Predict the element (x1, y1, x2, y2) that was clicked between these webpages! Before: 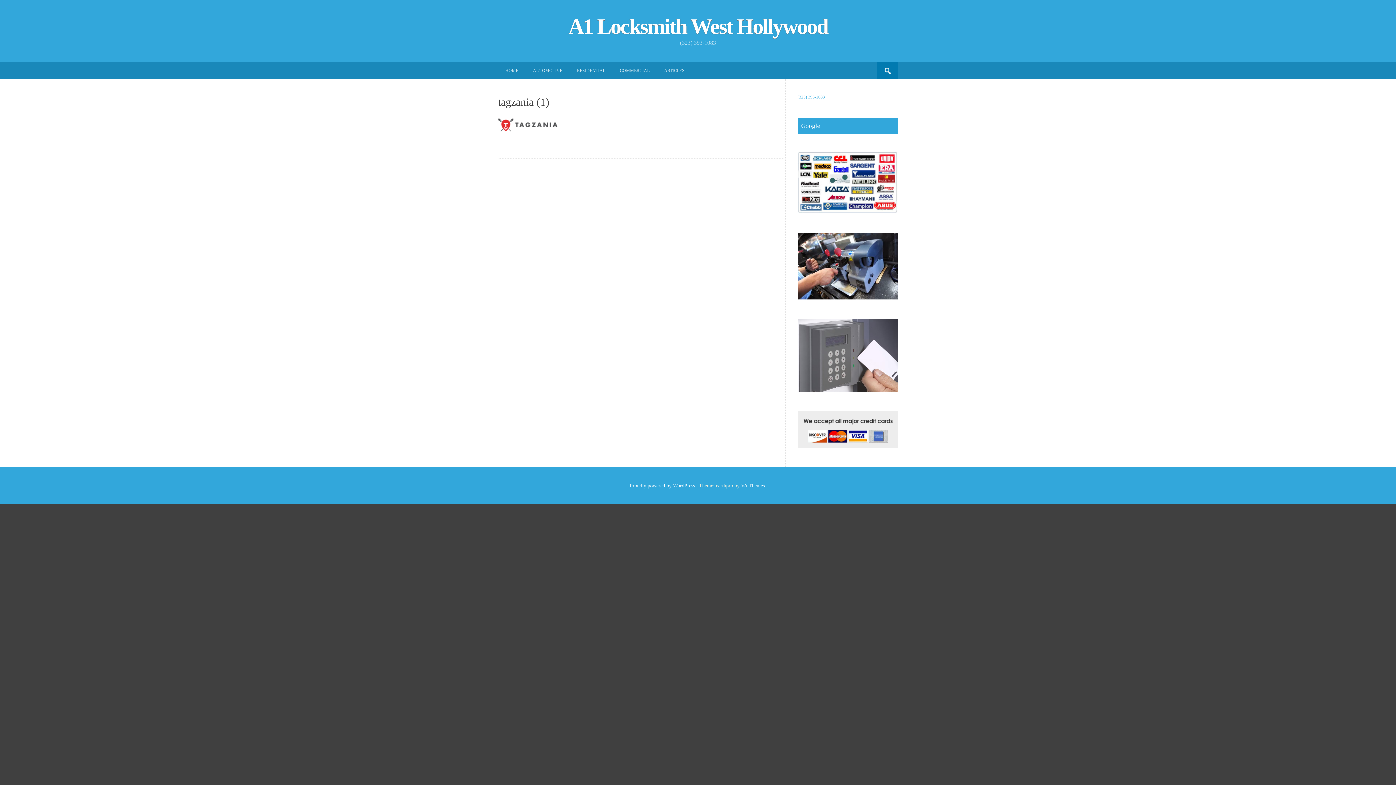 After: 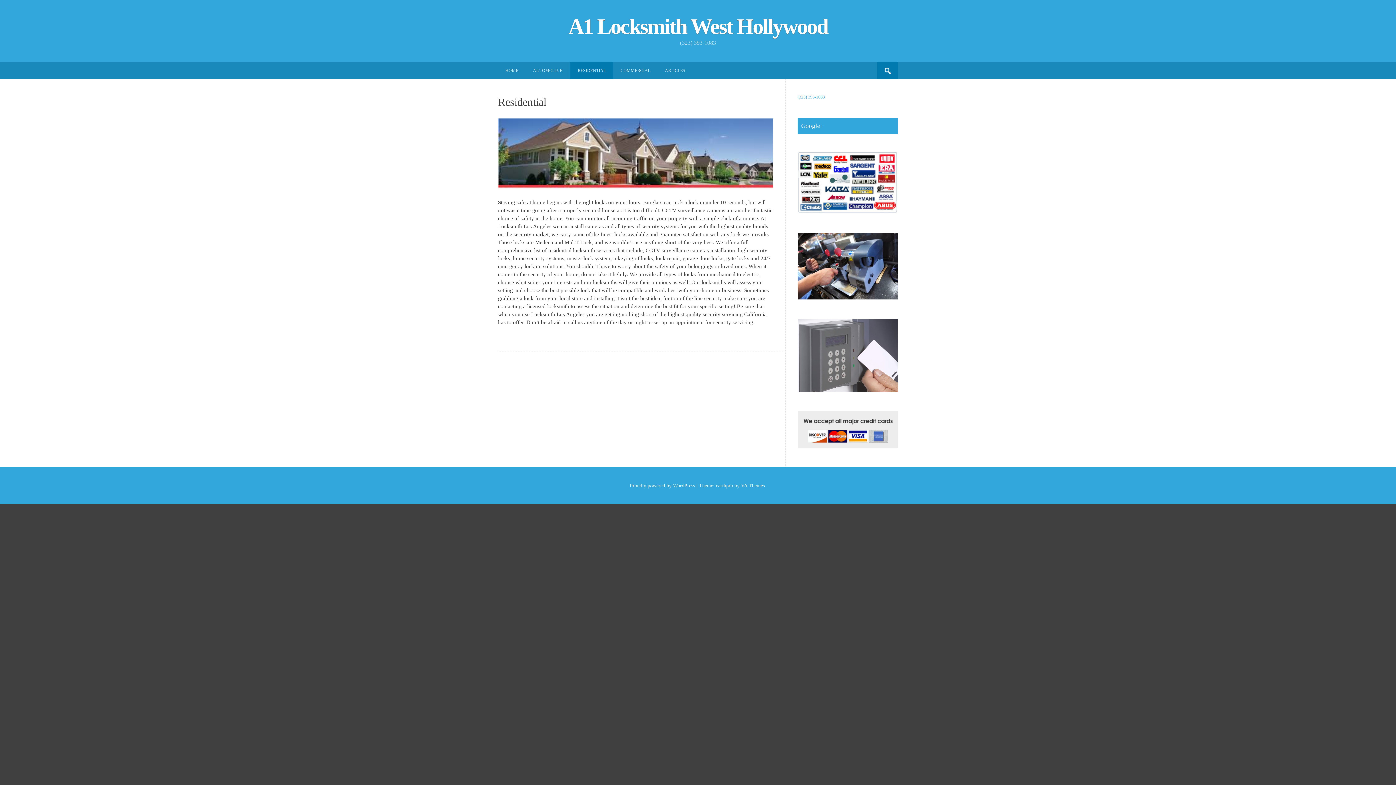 Action: bbox: (569, 61, 612, 79) label: RESIDENTIAL